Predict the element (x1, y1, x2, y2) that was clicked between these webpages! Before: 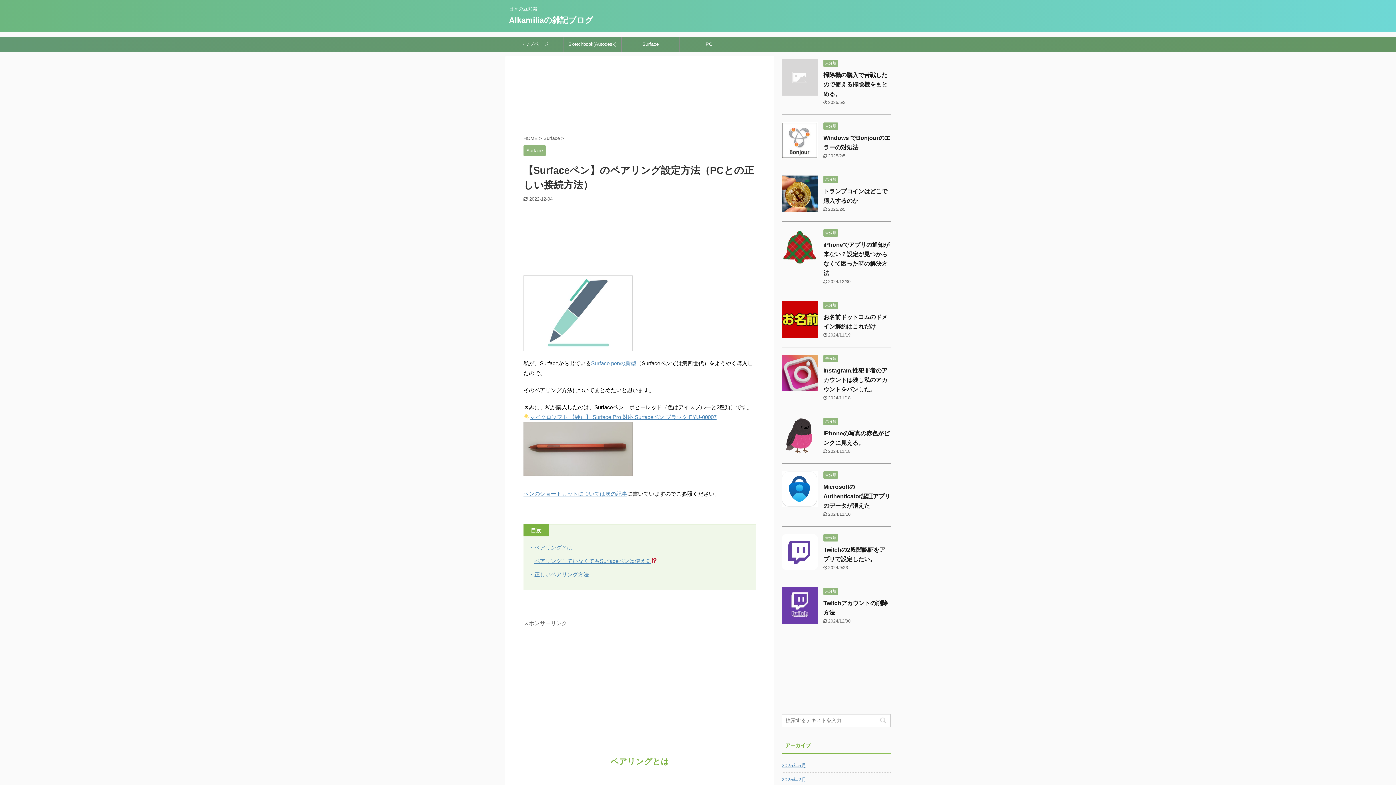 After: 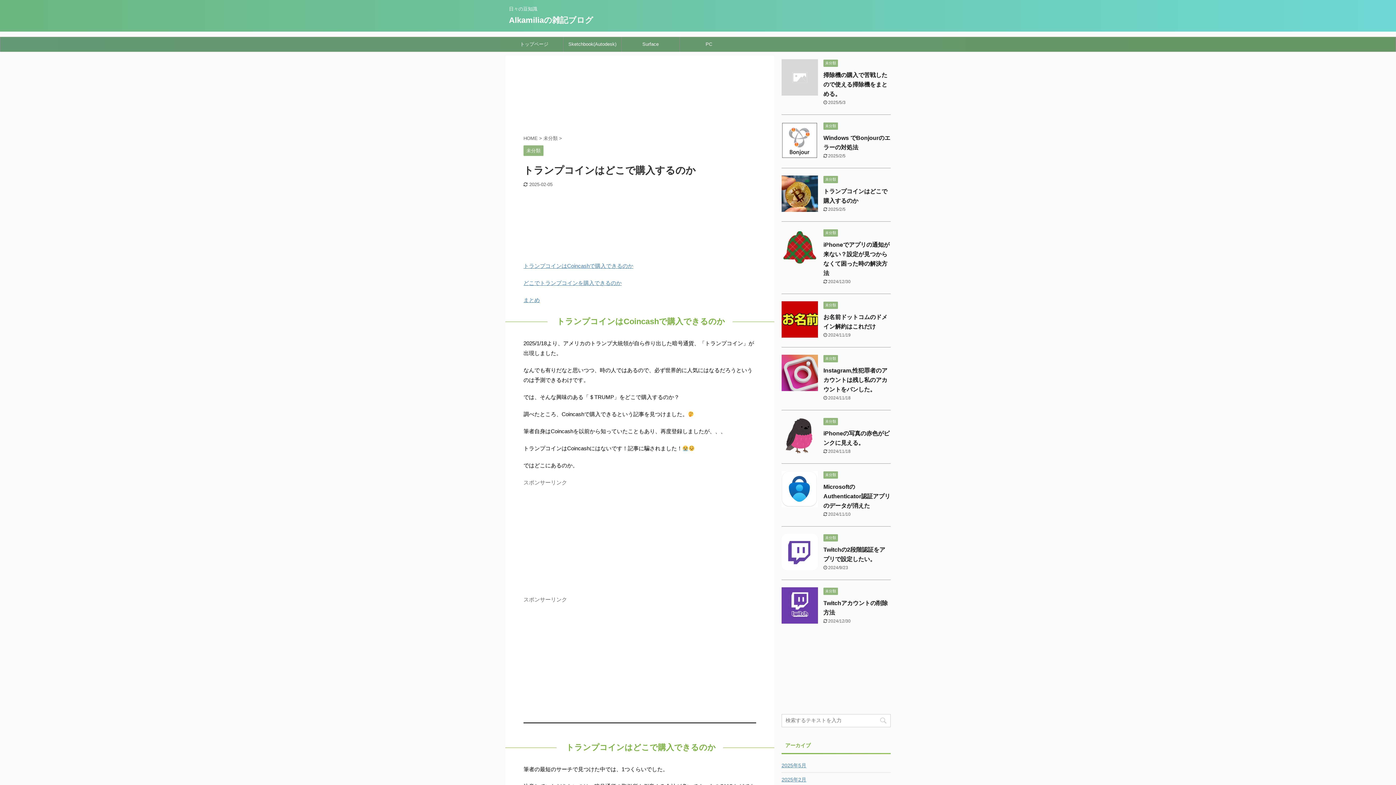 Action: bbox: (781, 205, 818, 211)